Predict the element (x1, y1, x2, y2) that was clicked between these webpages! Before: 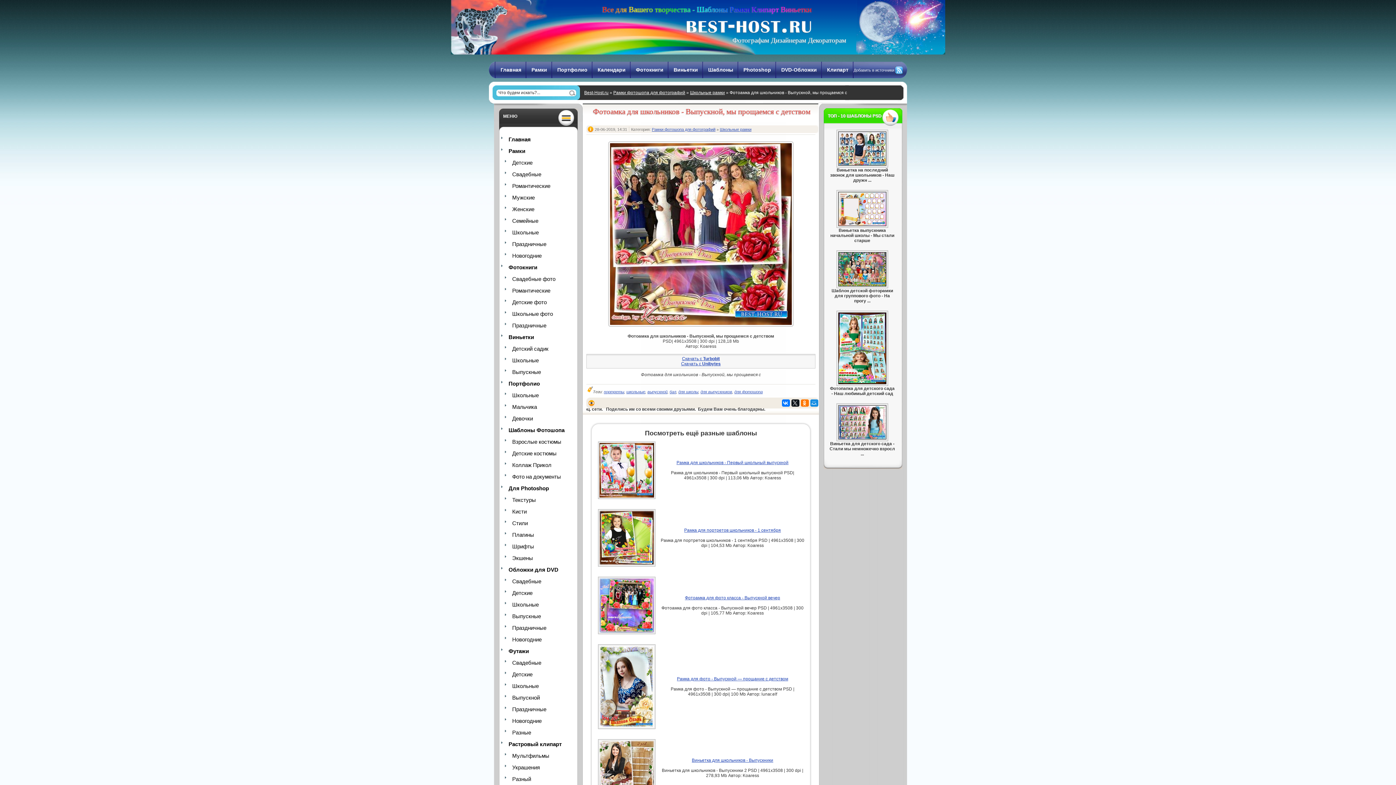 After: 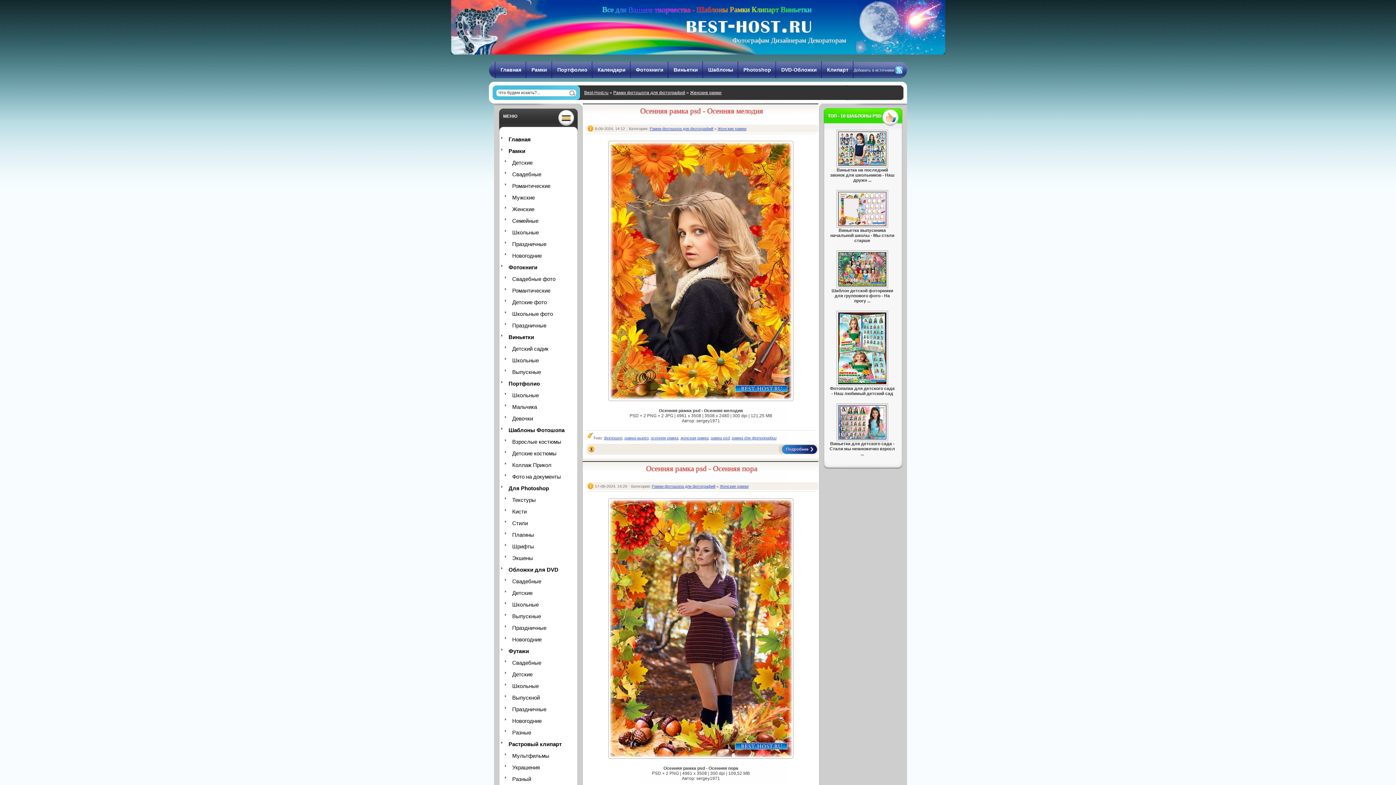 Action: bbox: (505, 204, 569, 214) label: Женские